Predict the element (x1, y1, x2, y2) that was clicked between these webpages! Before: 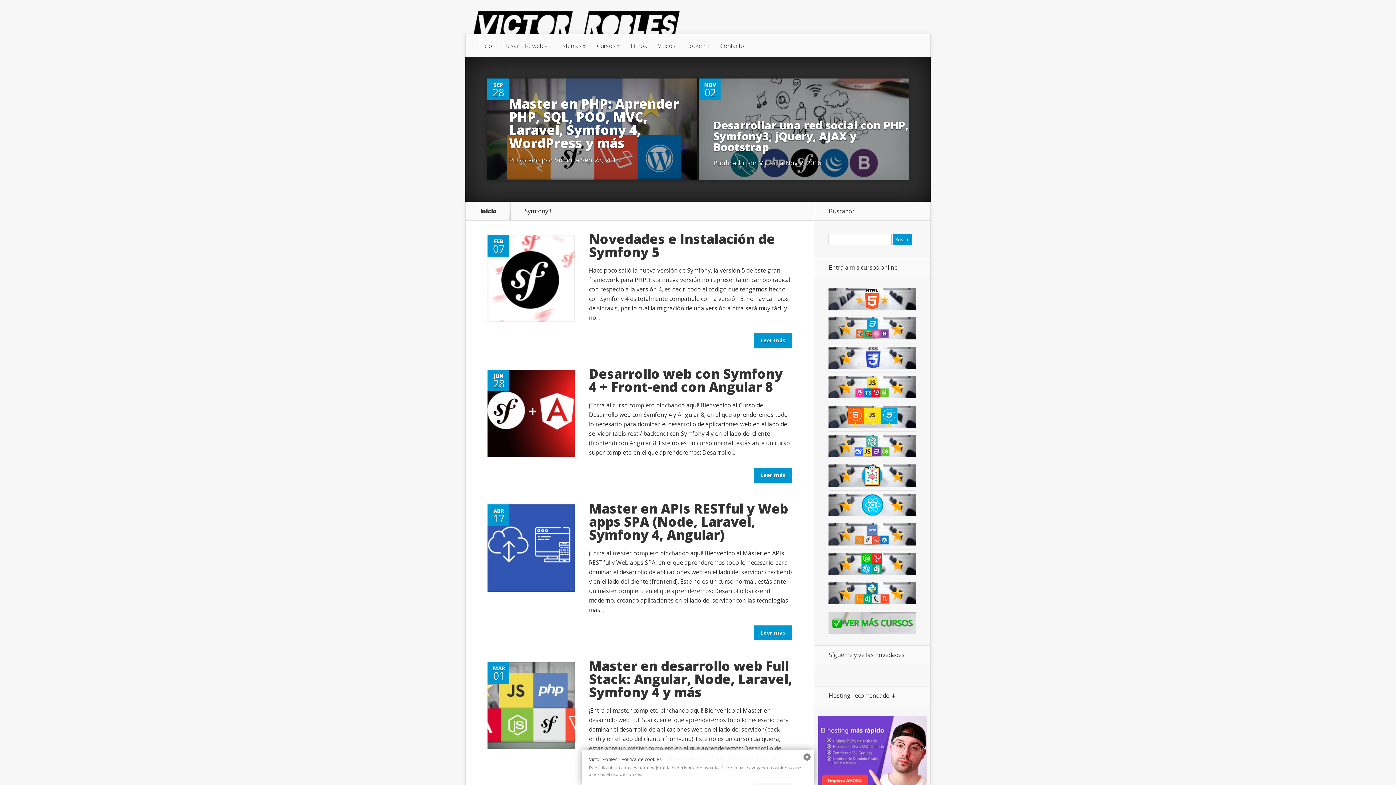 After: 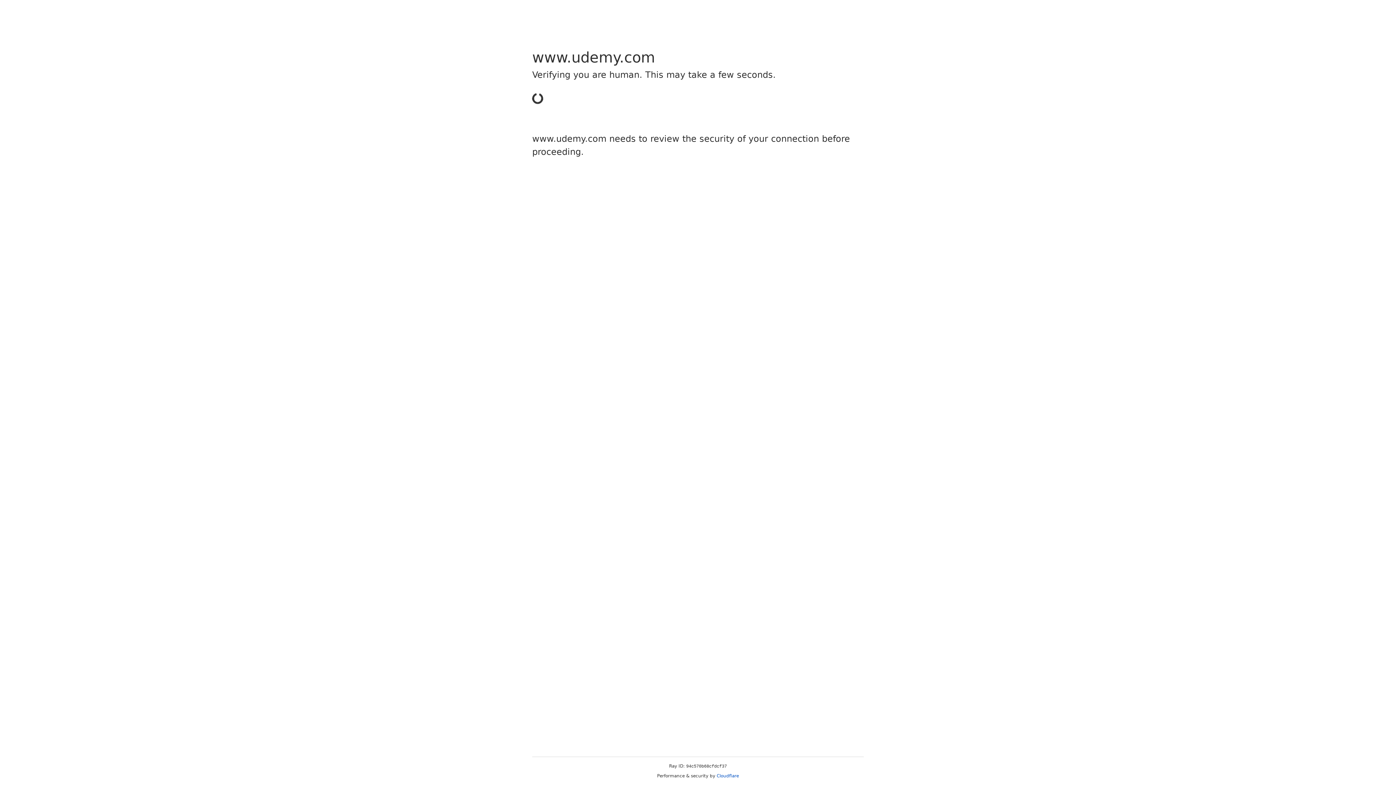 Action: bbox: (828, 421, 916, 429)